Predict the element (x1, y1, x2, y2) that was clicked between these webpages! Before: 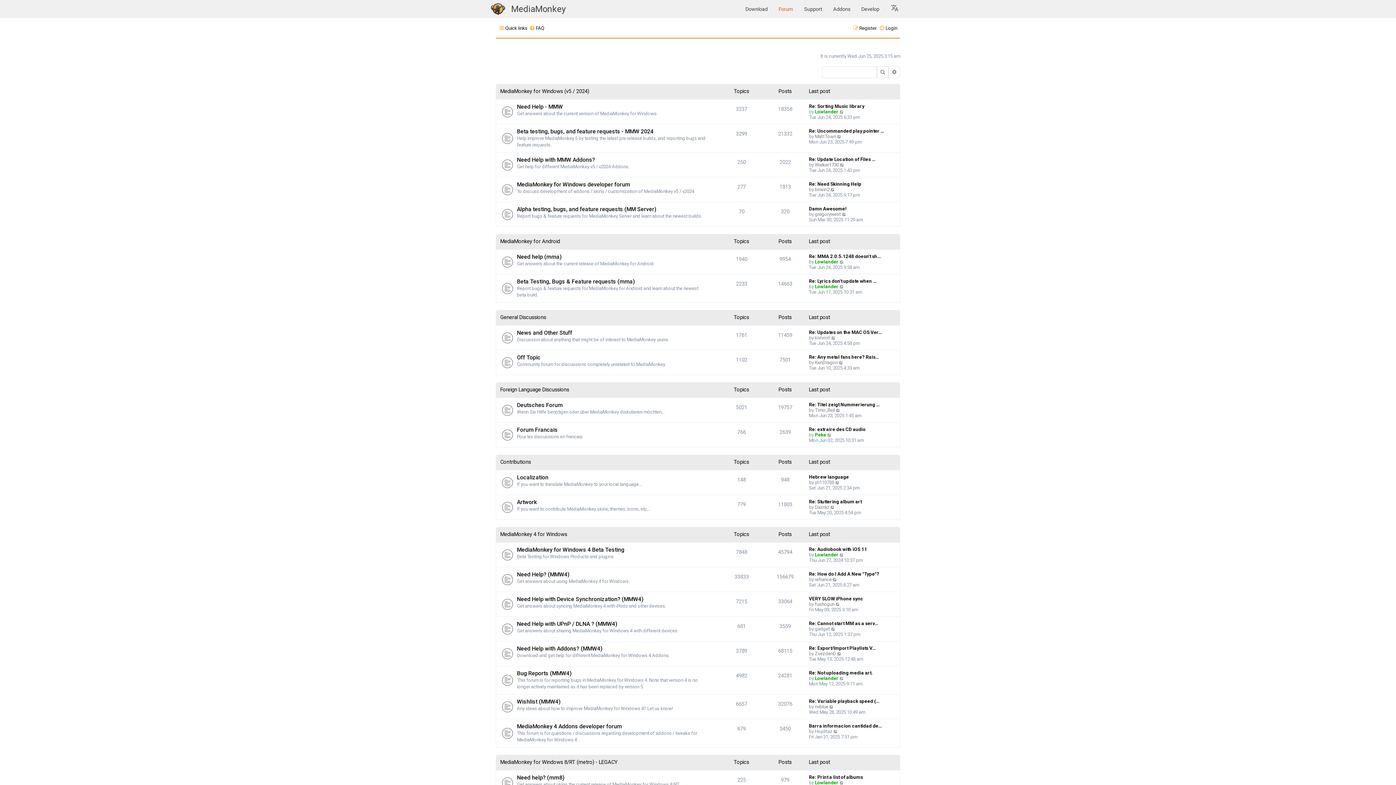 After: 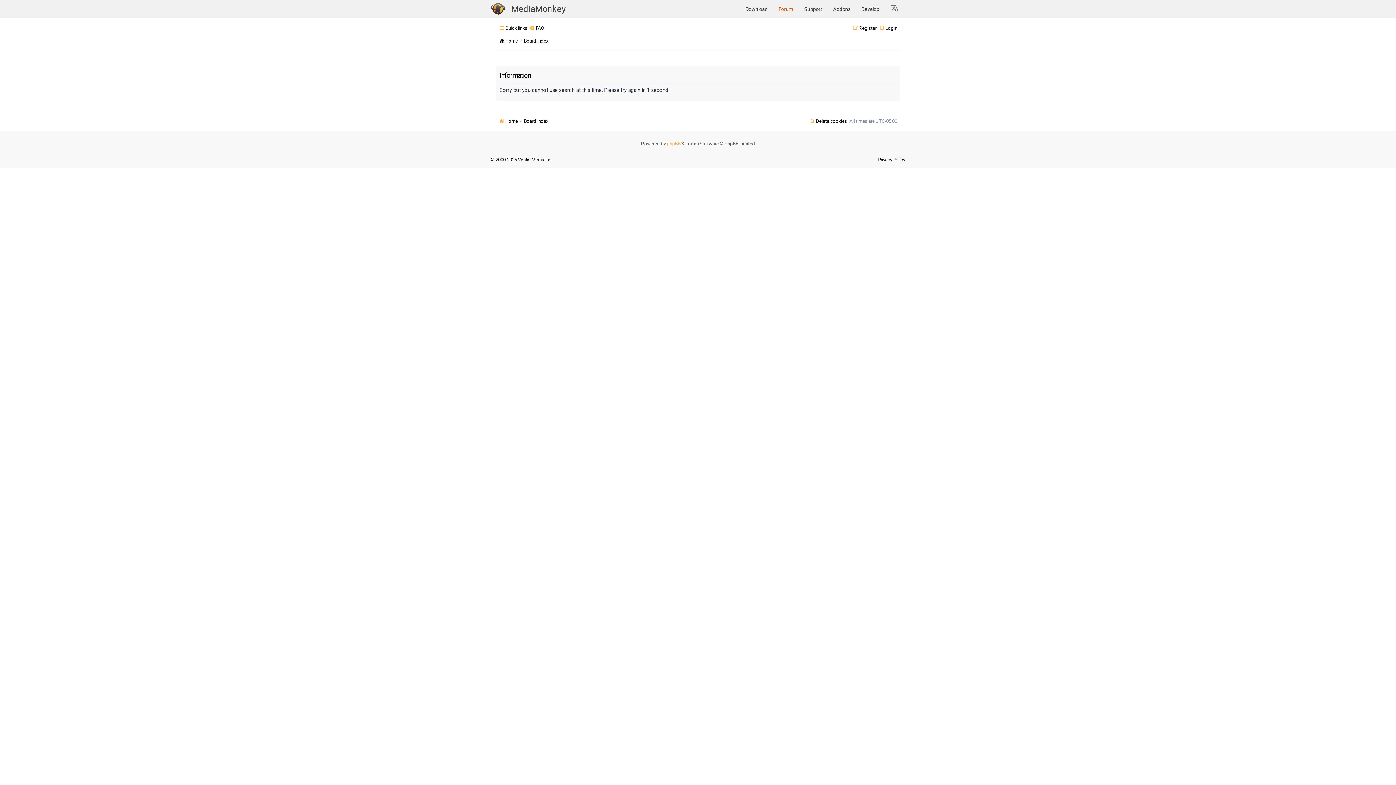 Action: bbox: (877, 66, 888, 78) label: Search